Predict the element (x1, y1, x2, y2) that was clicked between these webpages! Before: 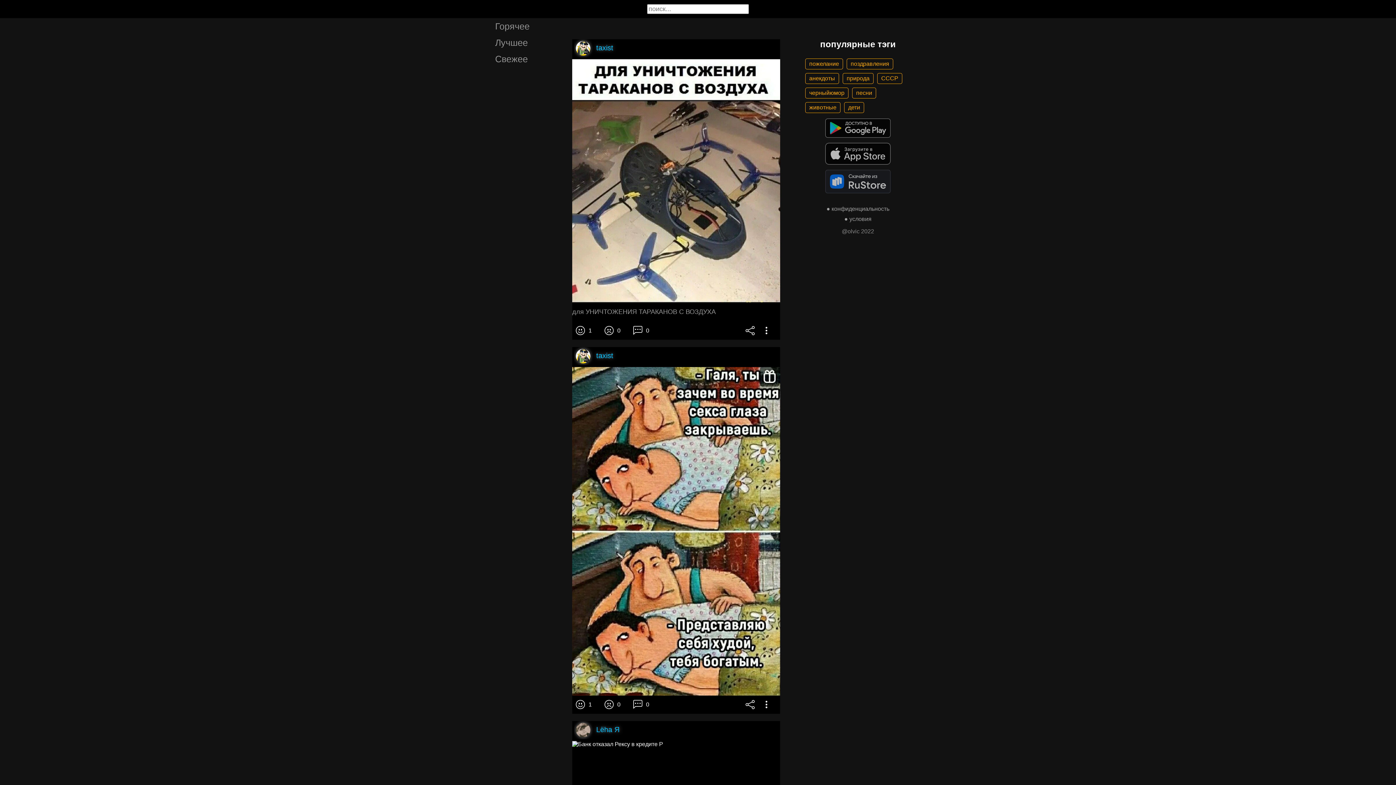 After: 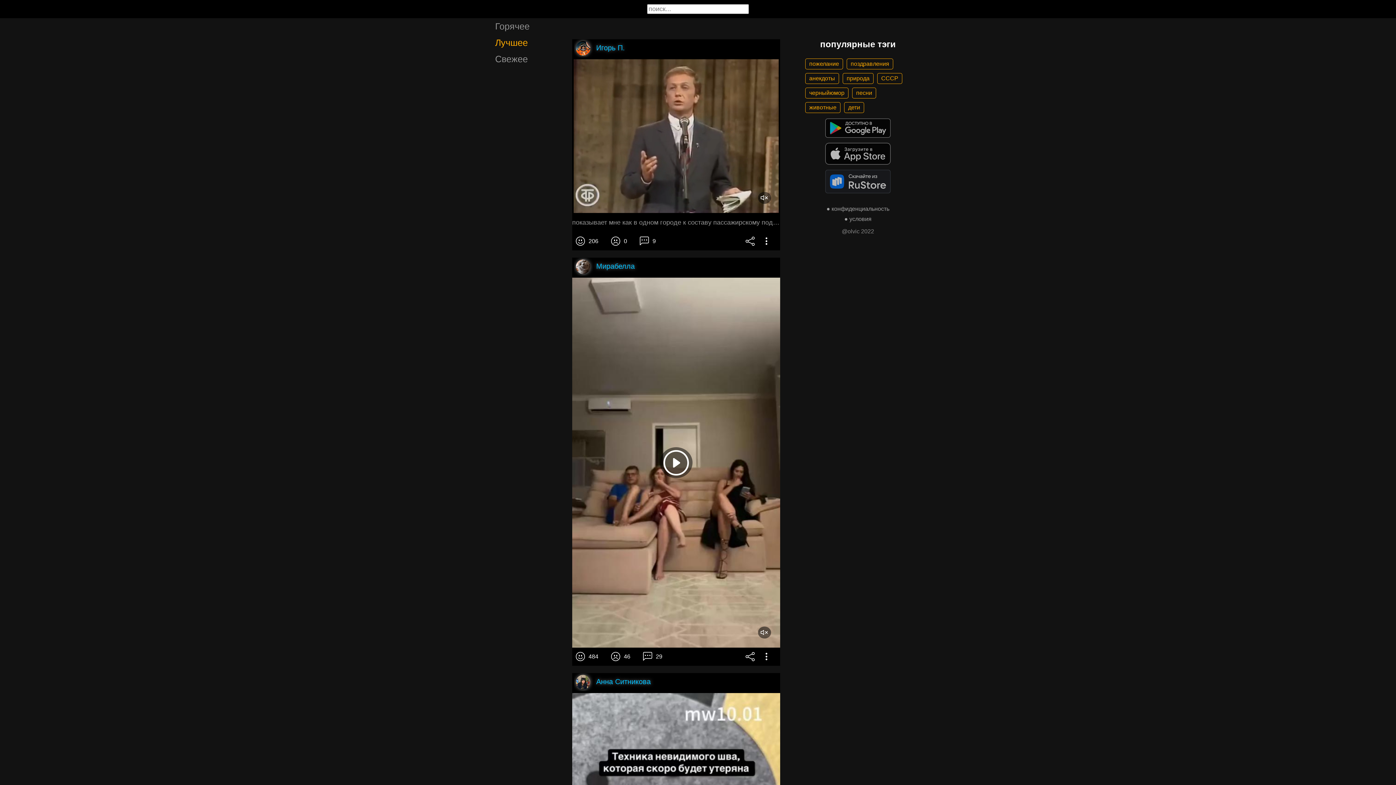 Action: label: Лучшее bbox: (483, 34, 559, 50)